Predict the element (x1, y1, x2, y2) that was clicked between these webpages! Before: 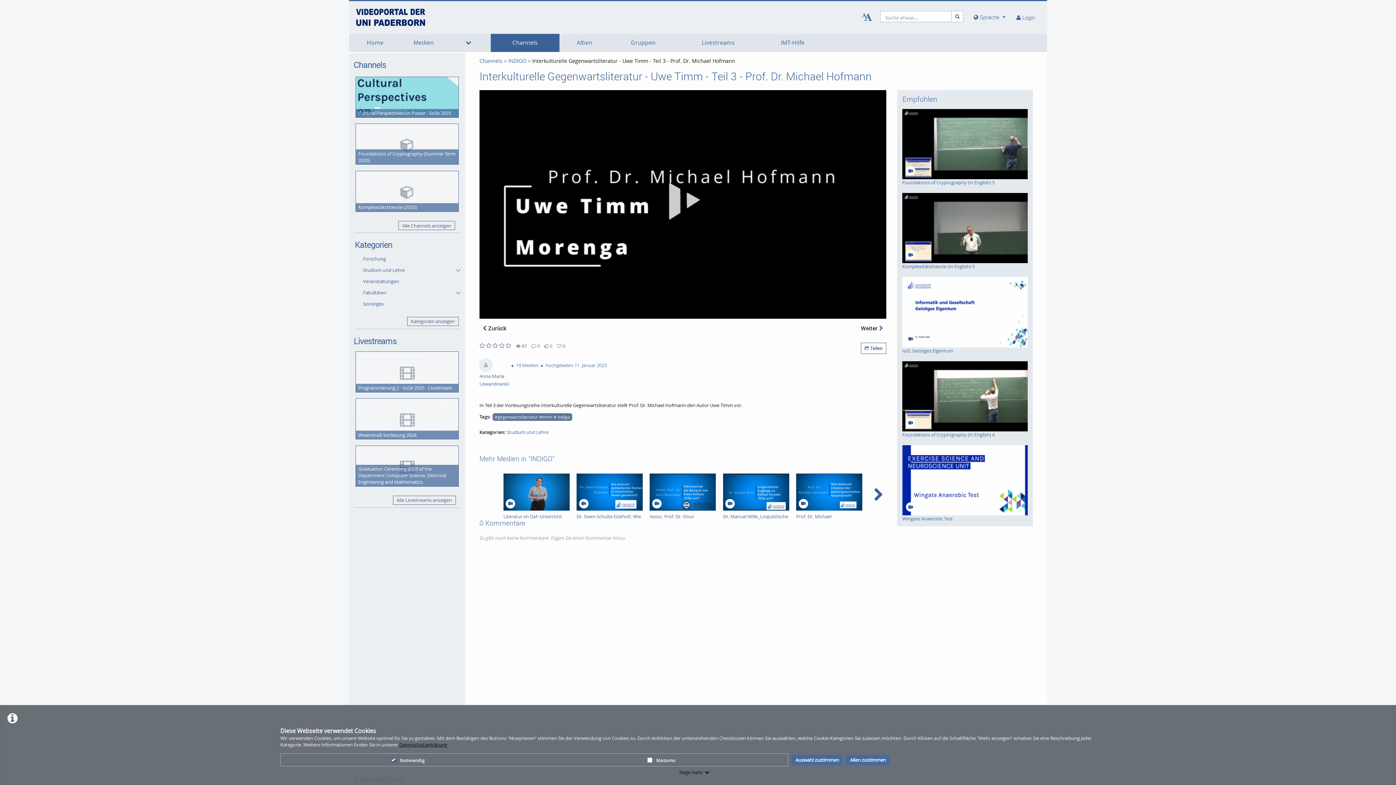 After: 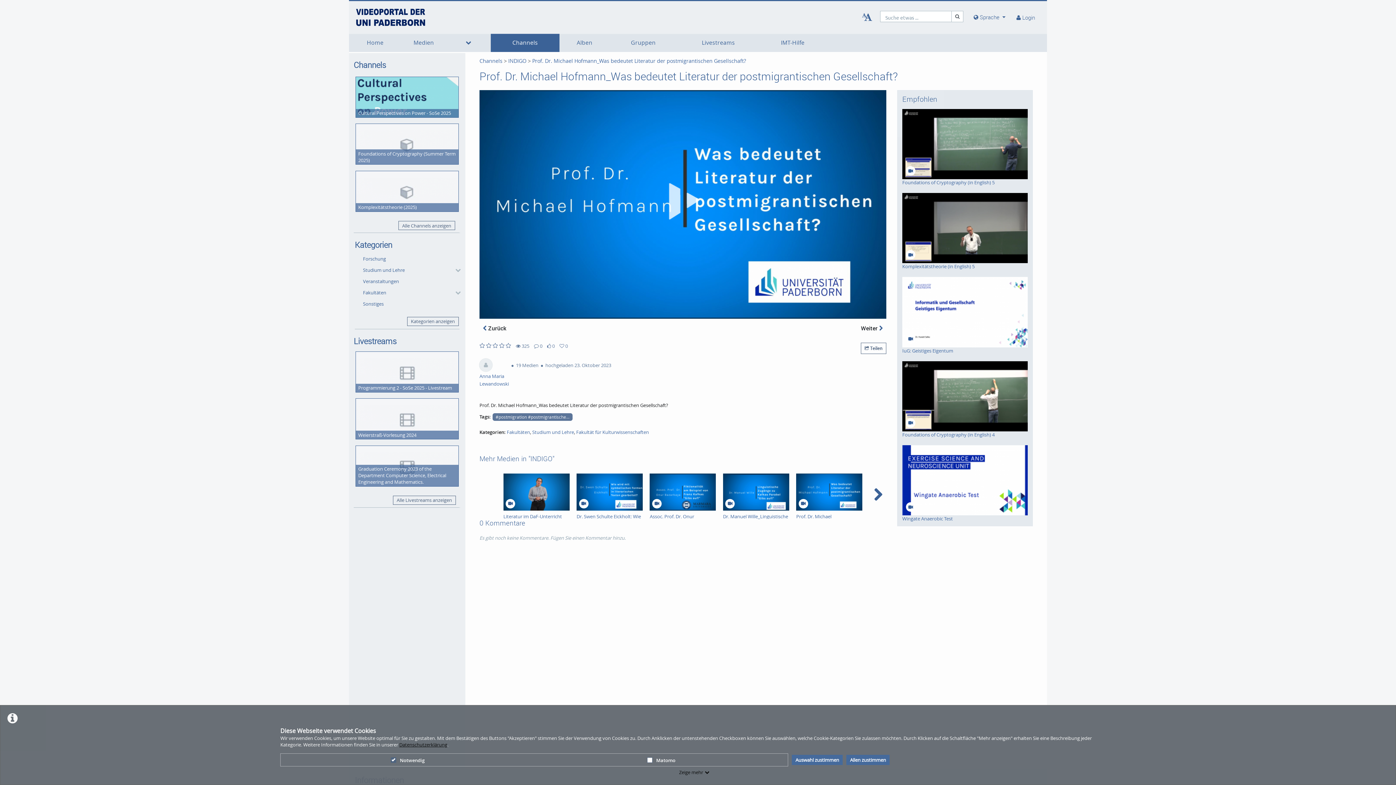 Action: bbox: (796, 473, 862, 546) label: Prof. Dr. Michael Hofmann_Was bedeutet Literatur der postmigrantischen Gesellschaft?